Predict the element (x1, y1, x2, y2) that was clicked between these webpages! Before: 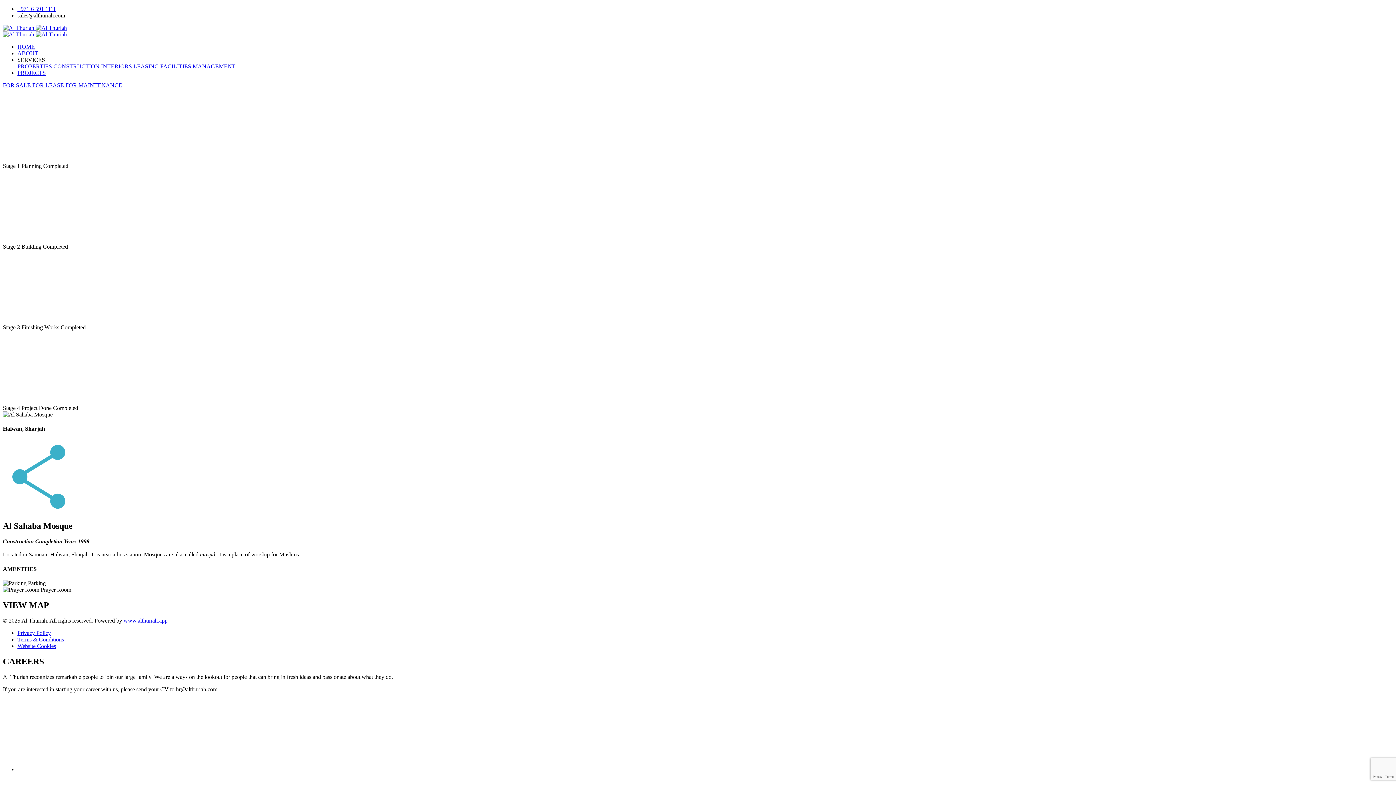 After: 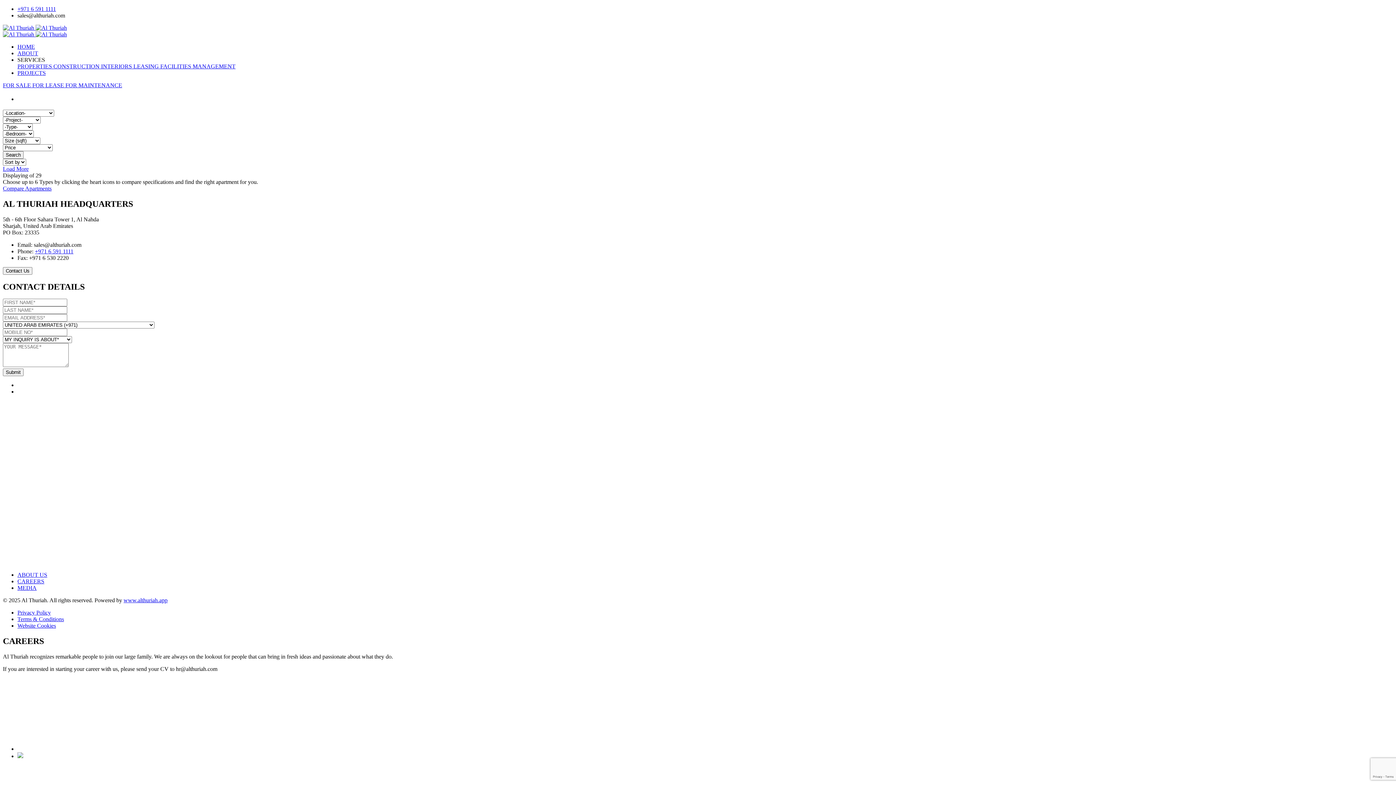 Action: bbox: (2, 82, 32, 88) label: FOR SALE 